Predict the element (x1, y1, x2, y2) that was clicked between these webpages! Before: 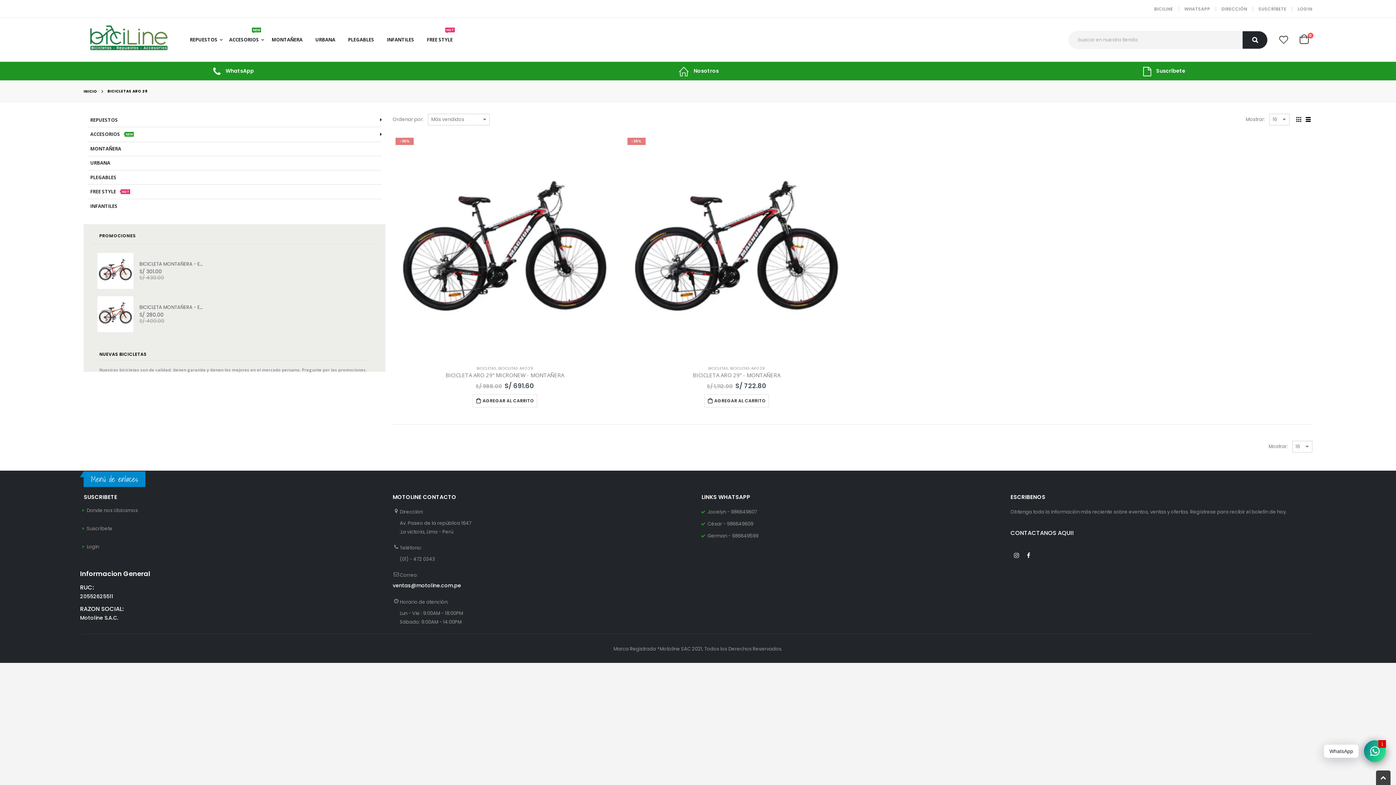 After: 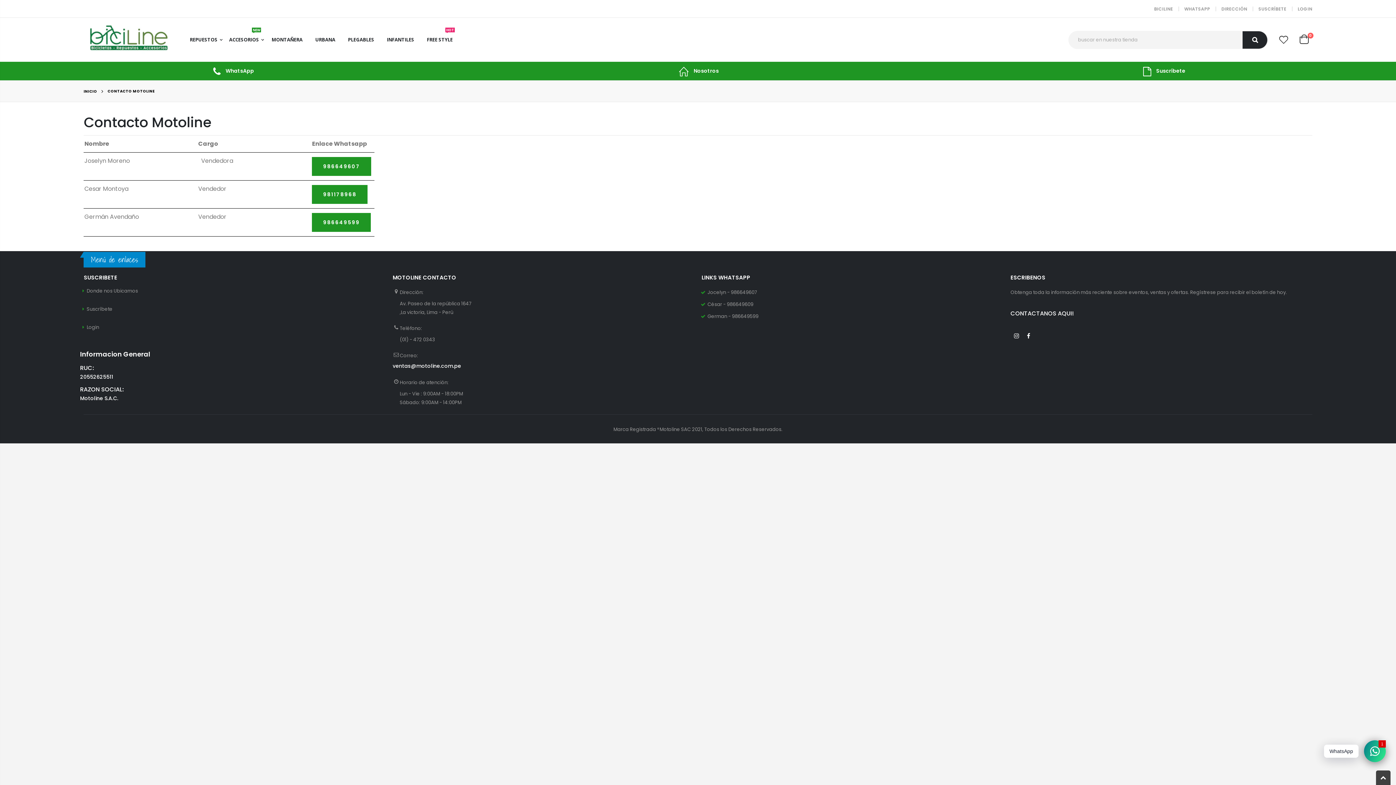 Action: label: WhatsApp bbox: (225, 67, 254, 74)